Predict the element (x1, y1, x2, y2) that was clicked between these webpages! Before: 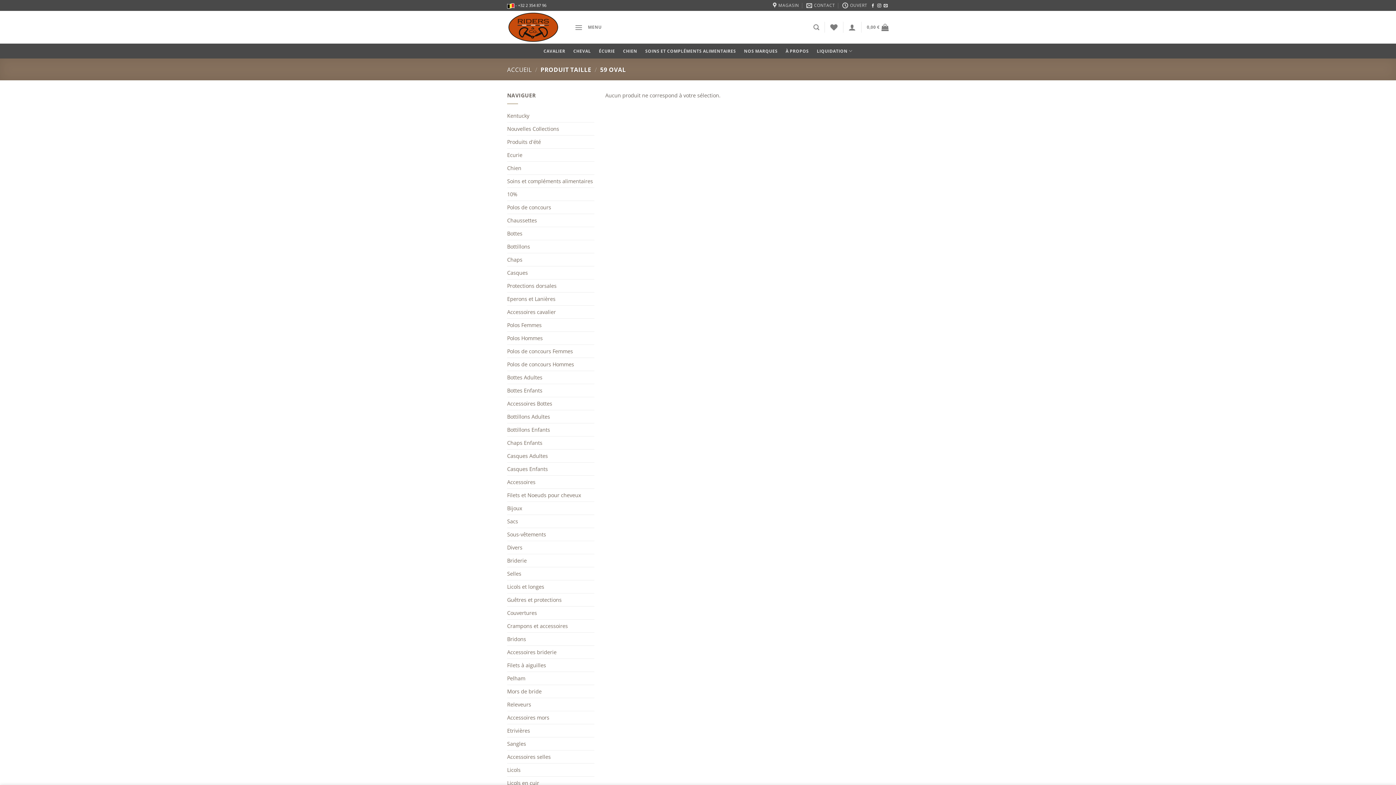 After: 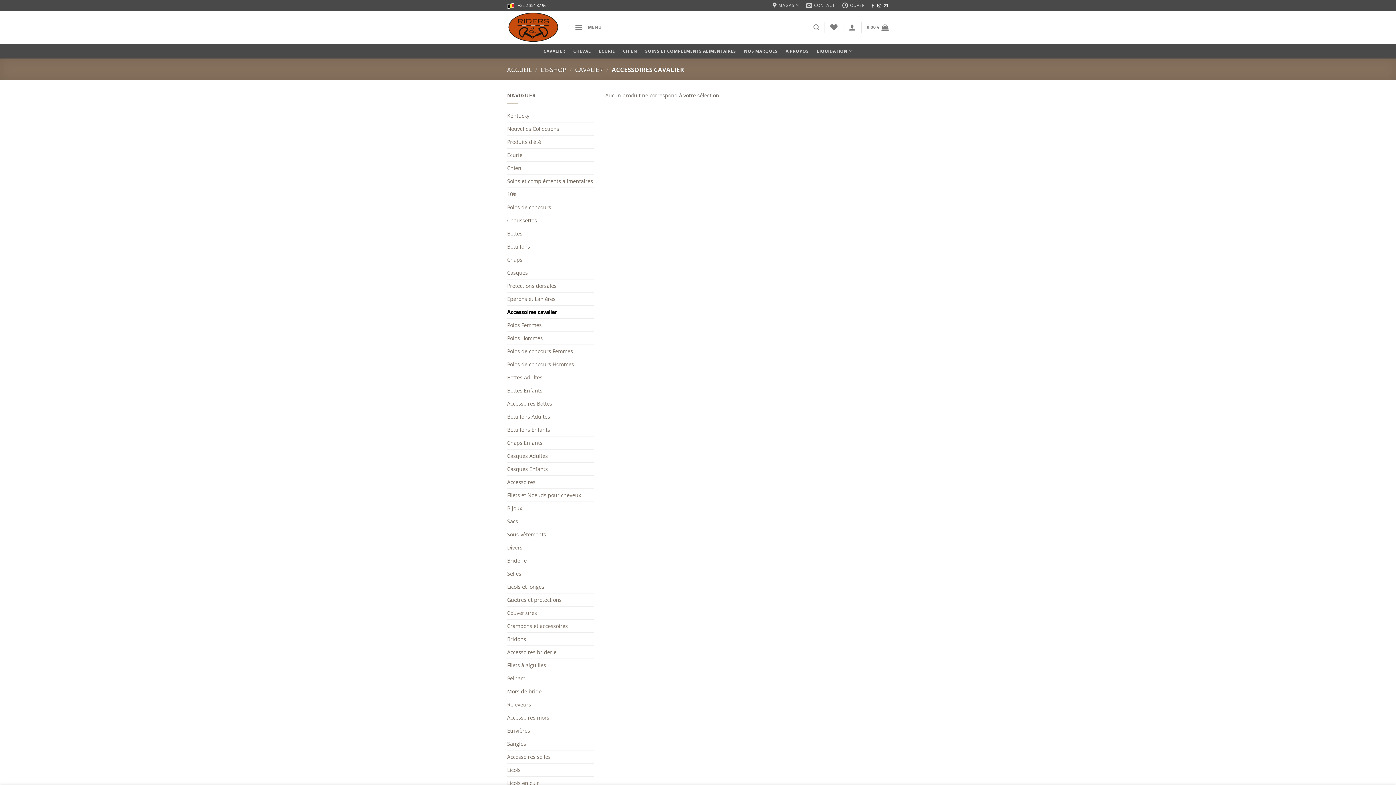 Action: bbox: (507, 305, 594, 318) label: Accessoires cavalier